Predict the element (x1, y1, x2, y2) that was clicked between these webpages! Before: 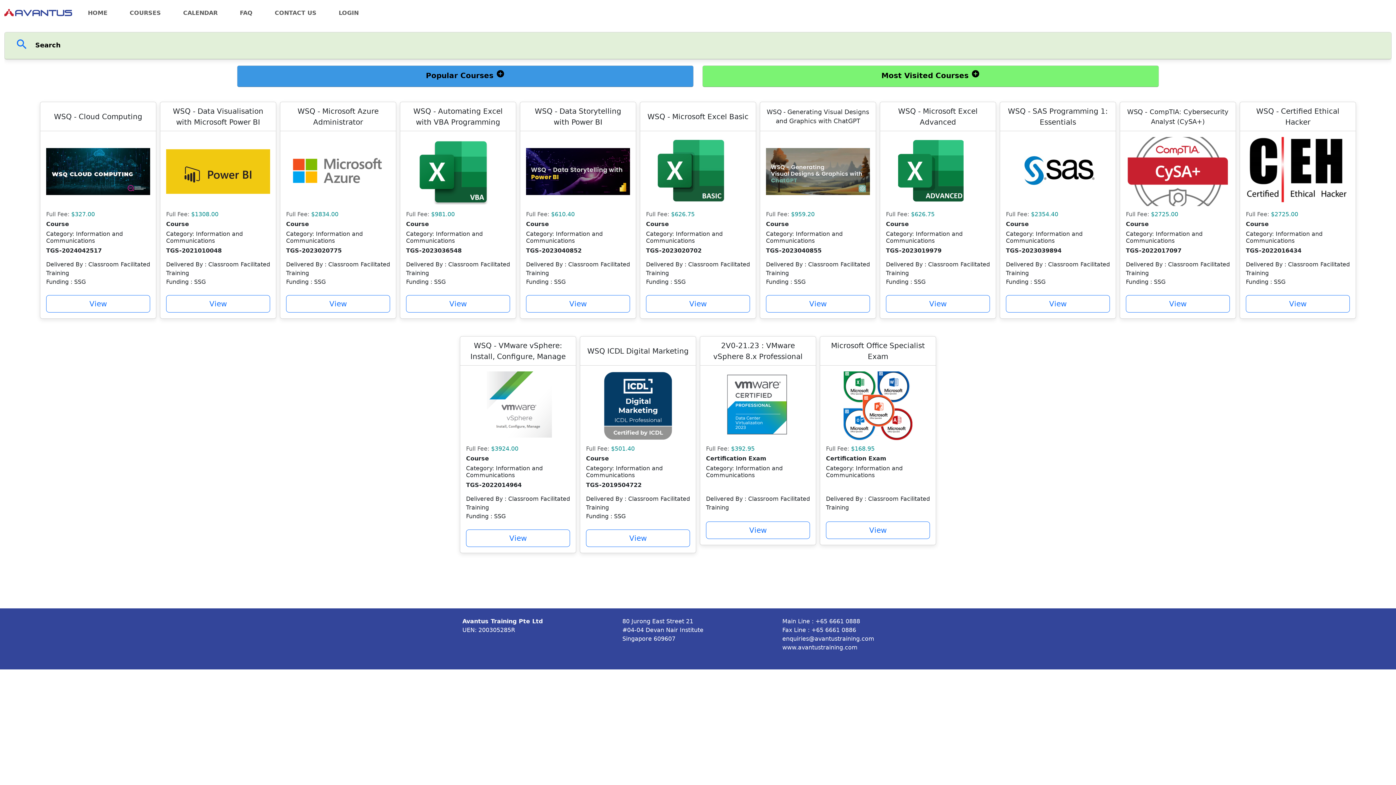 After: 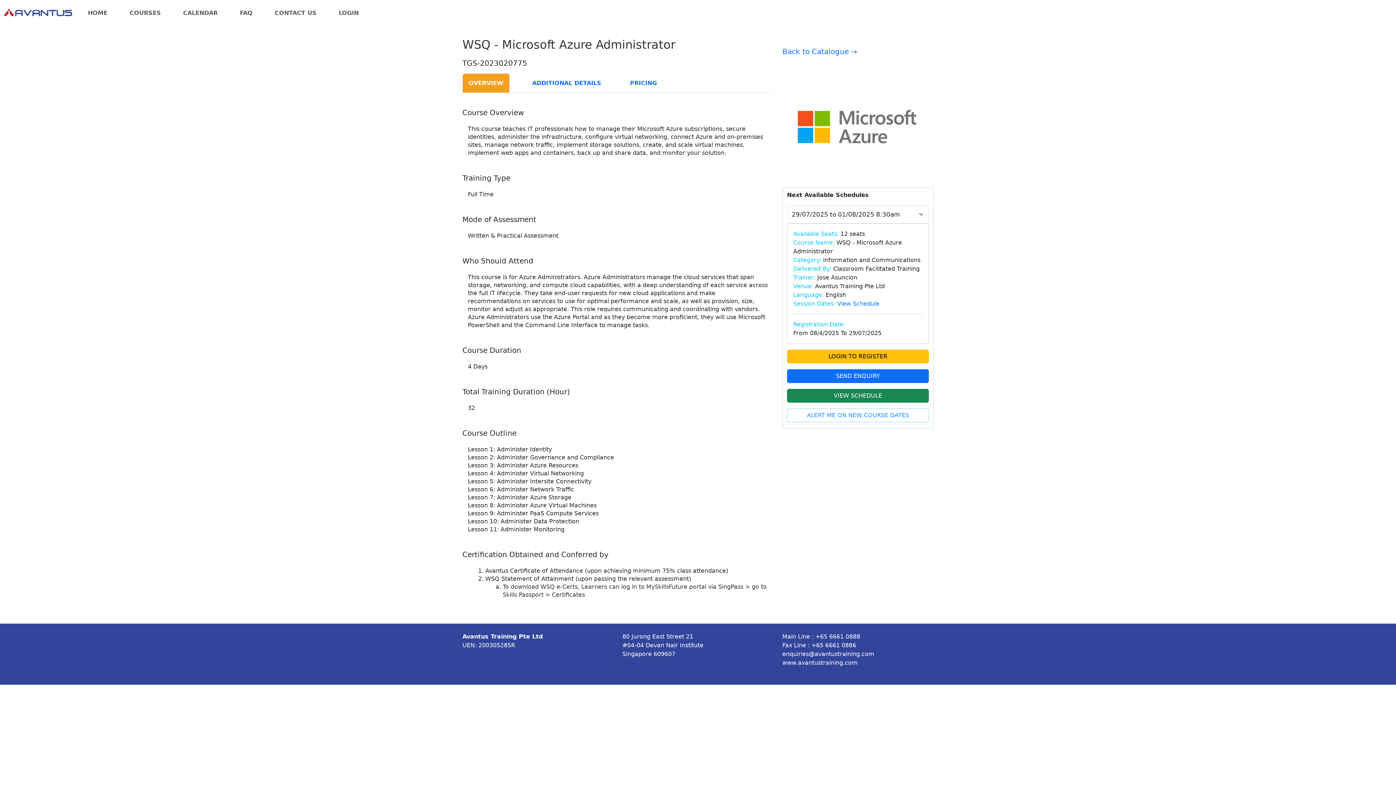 Action: bbox: (286, 295, 390, 312) label: View